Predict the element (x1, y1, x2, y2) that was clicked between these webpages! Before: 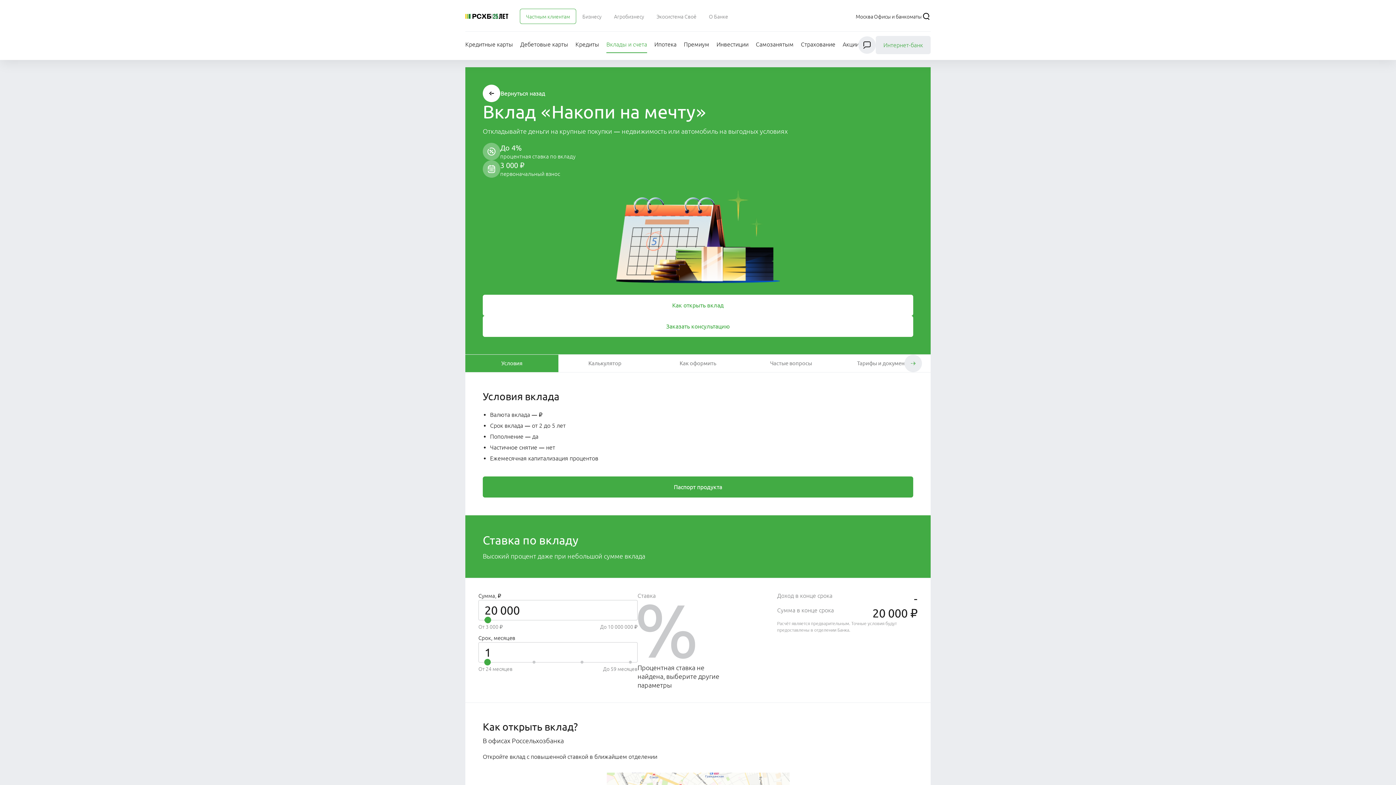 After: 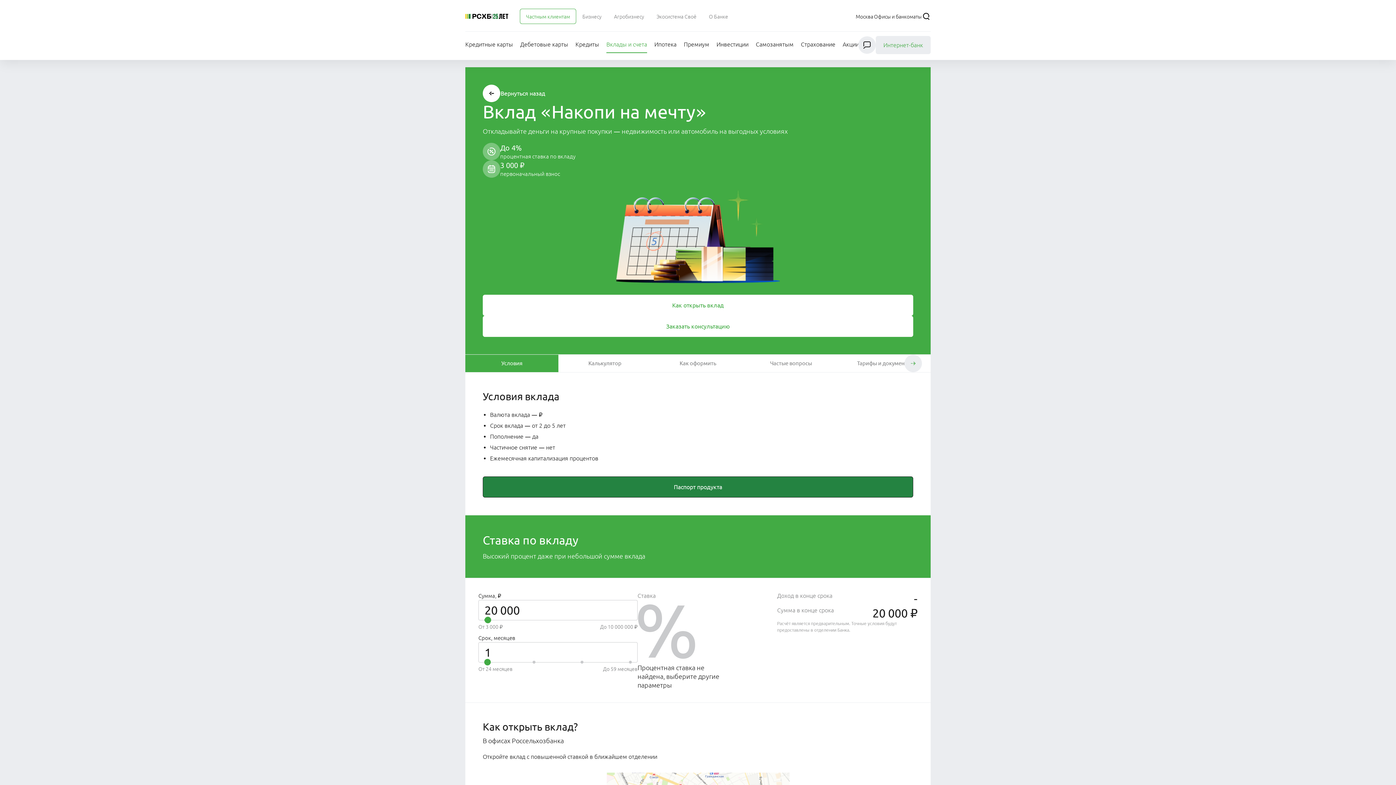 Action: label: Ссылка на Паспорт продукта bbox: (482, 476, 913, 497)